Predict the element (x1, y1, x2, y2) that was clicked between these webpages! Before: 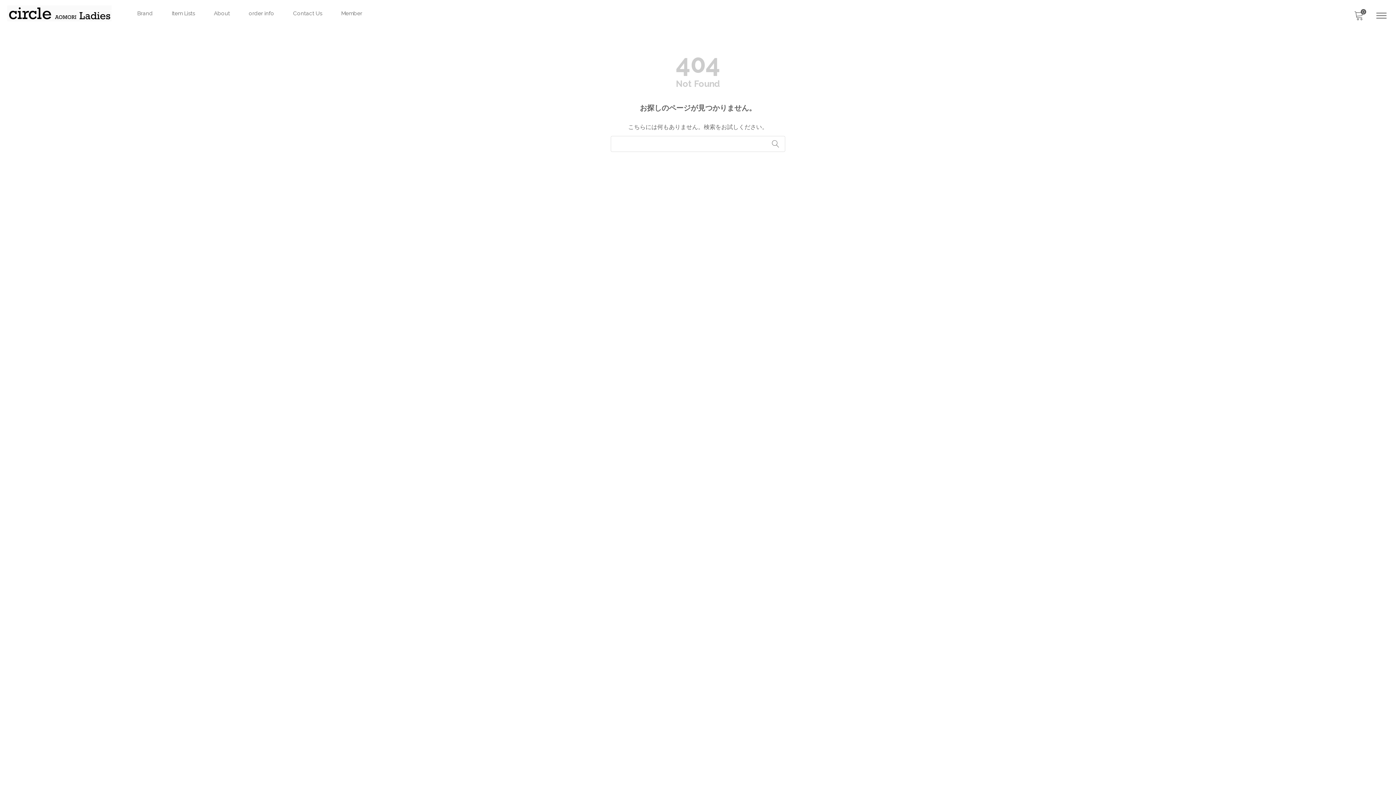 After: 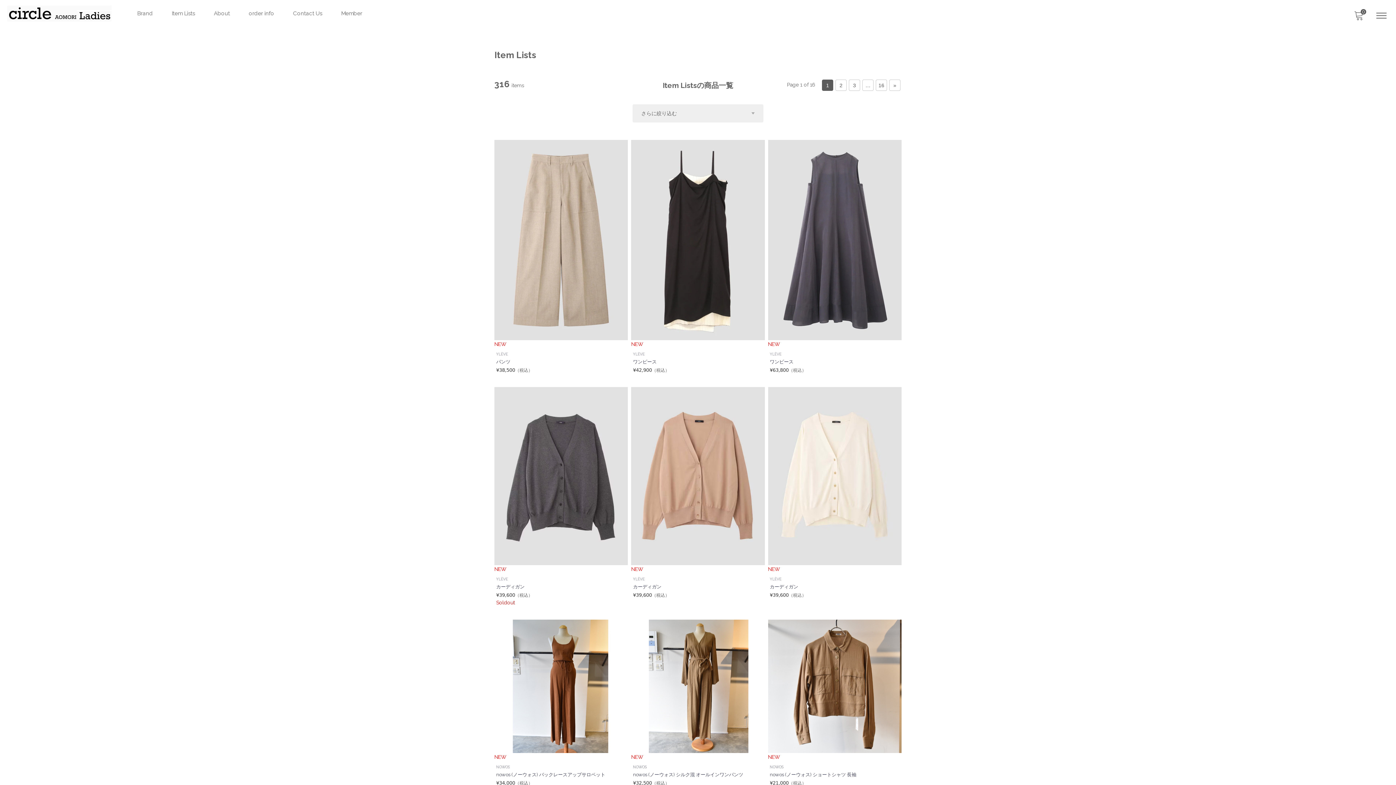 Action: label: Item Lists bbox: (164, 0, 202, 26)